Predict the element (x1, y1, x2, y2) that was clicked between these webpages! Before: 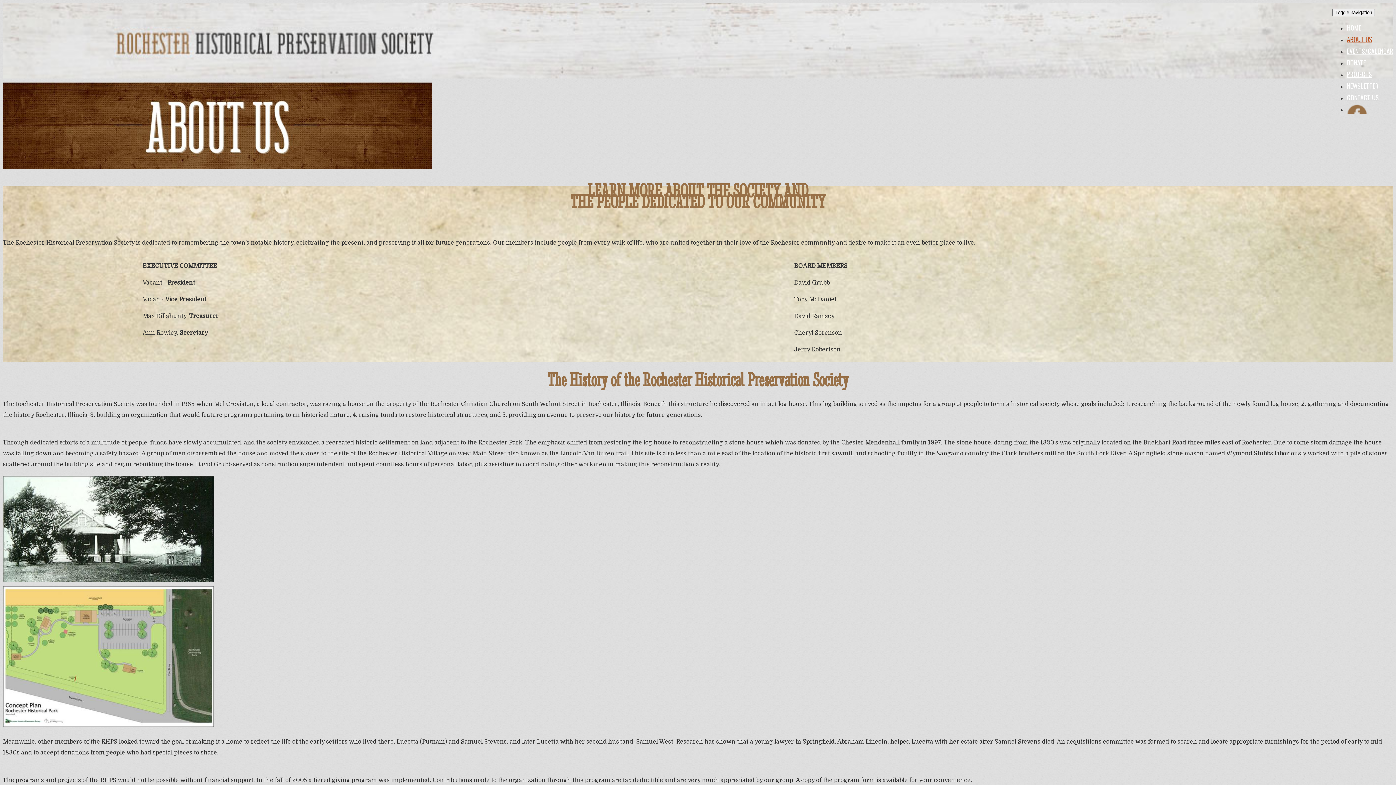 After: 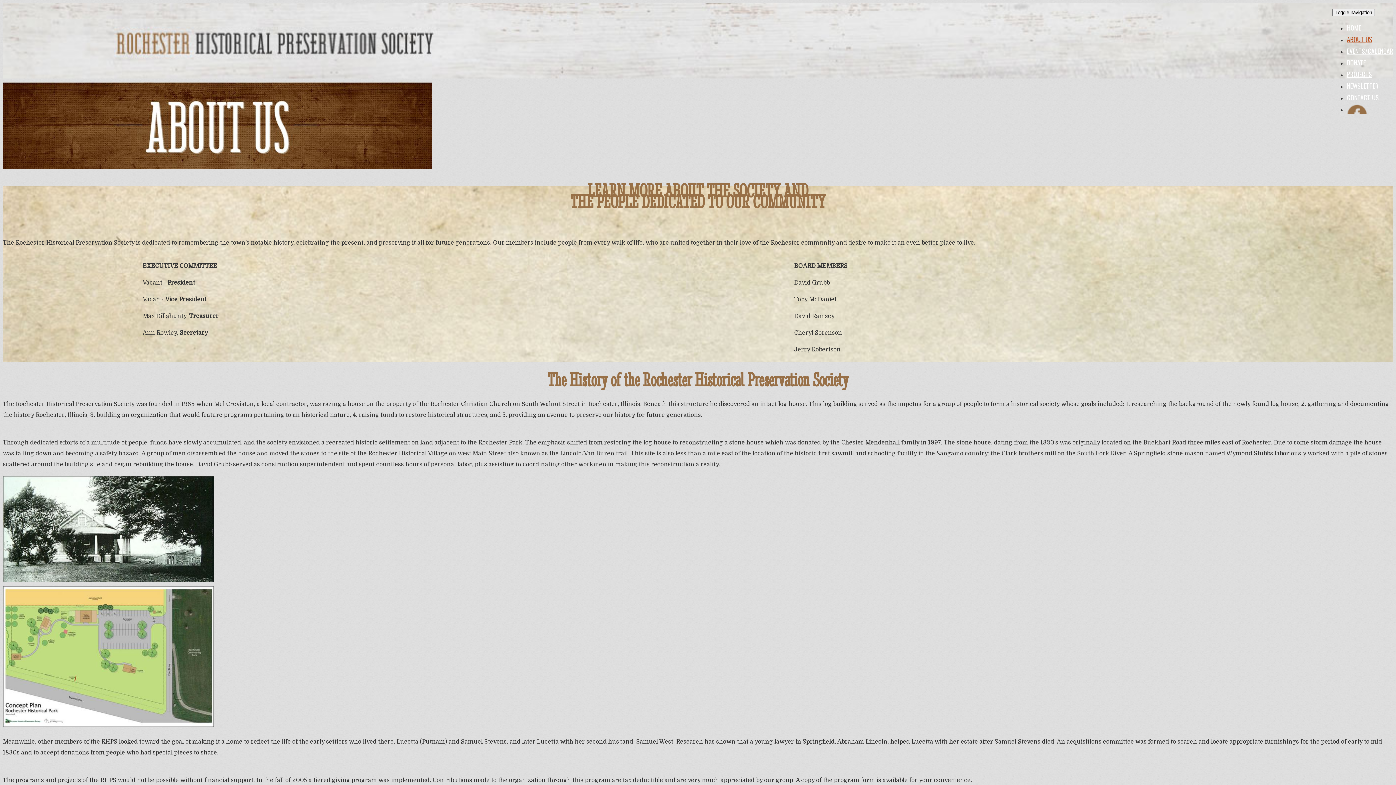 Action: label: Picture of the plans for the land surrounding the Log Cabin bbox: (2, 722, 213, 728)